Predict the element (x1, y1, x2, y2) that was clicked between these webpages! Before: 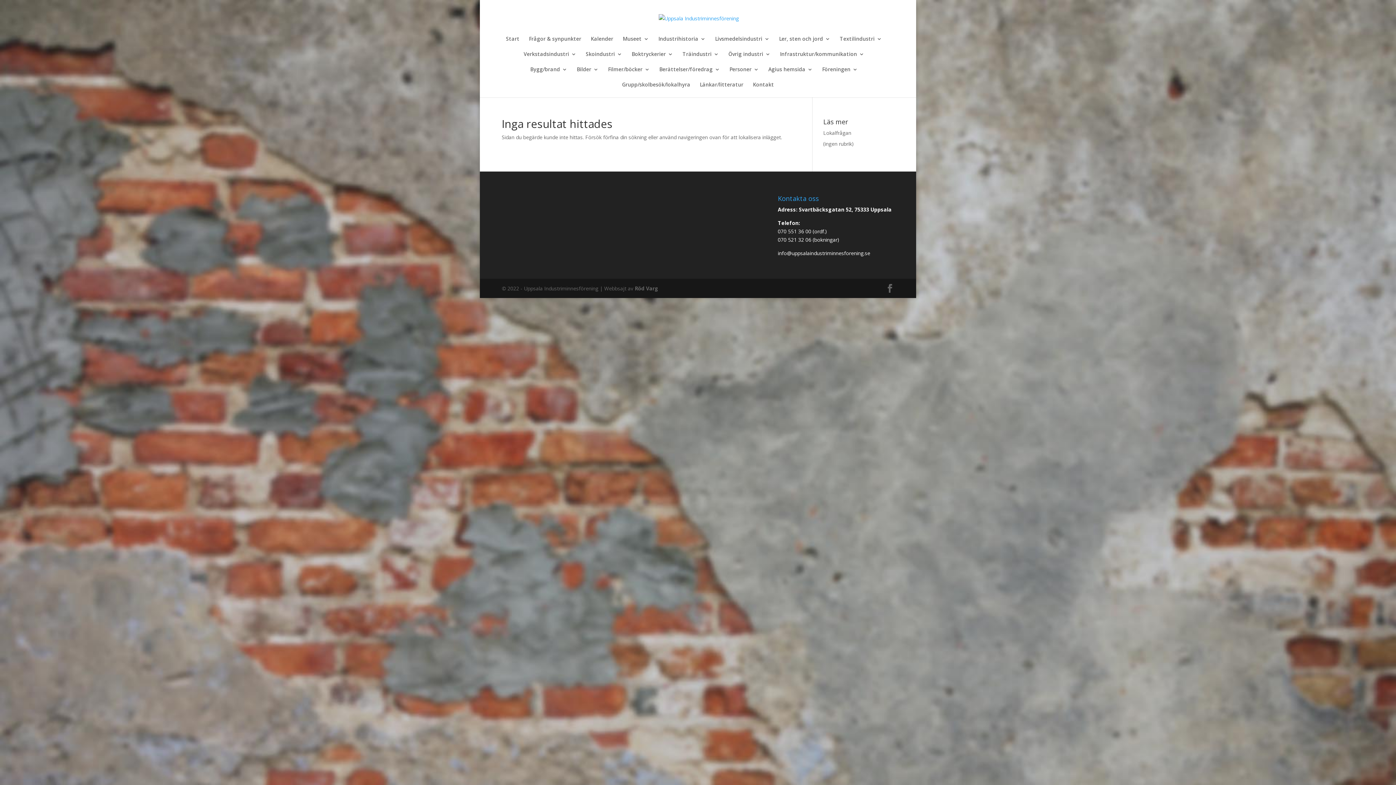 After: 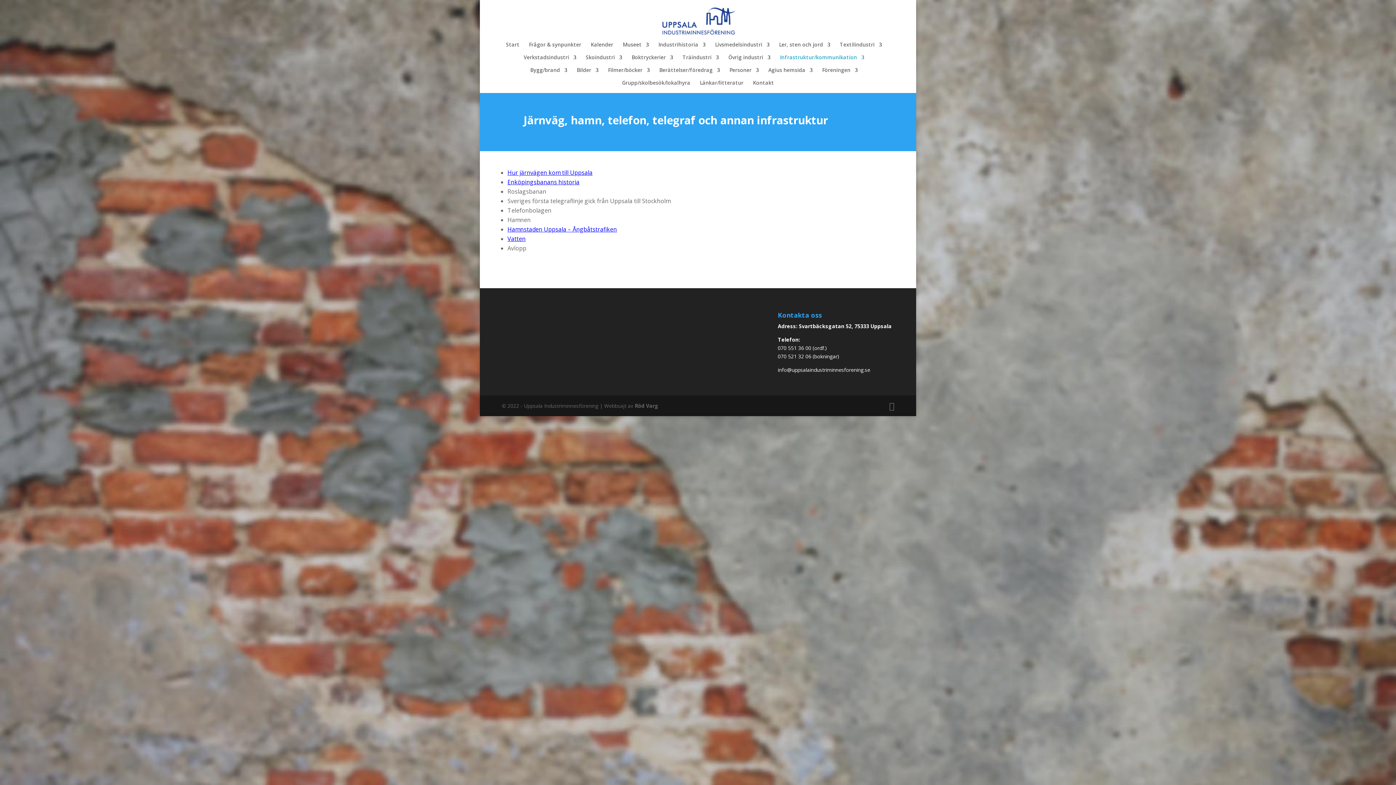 Action: label: Infrastruktur/kommunikation bbox: (780, 51, 864, 66)